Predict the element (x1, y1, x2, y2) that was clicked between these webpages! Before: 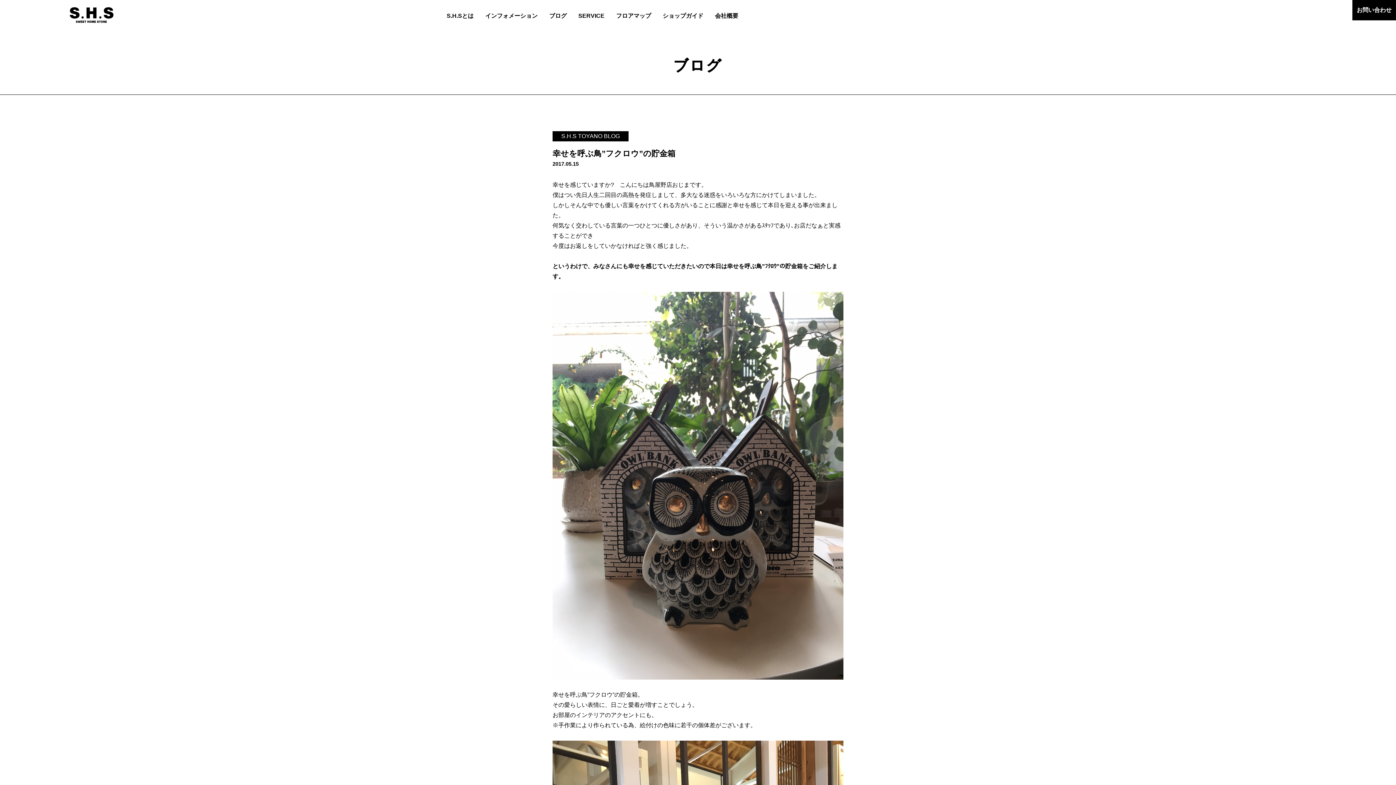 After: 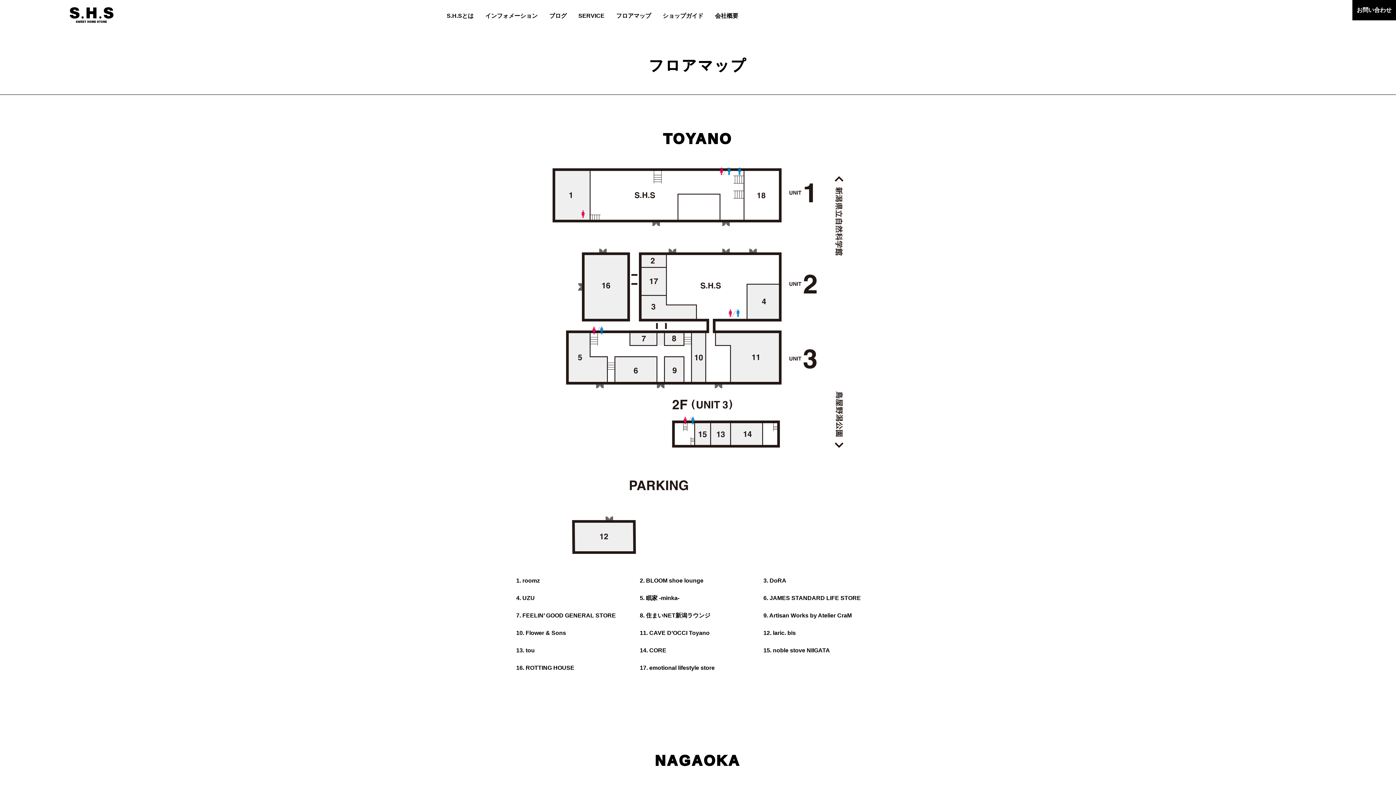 Action: bbox: (616, 12, 651, 18) label: フロアマップ